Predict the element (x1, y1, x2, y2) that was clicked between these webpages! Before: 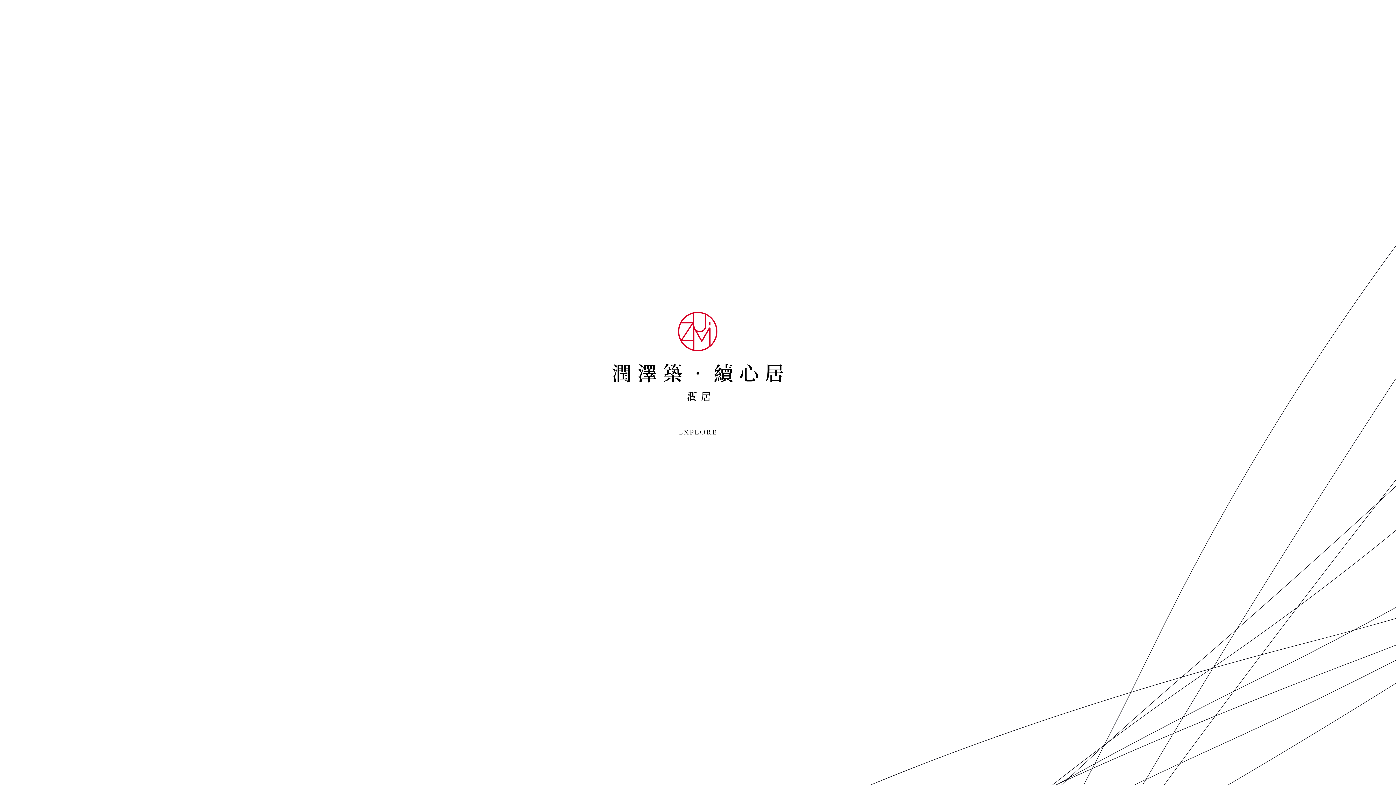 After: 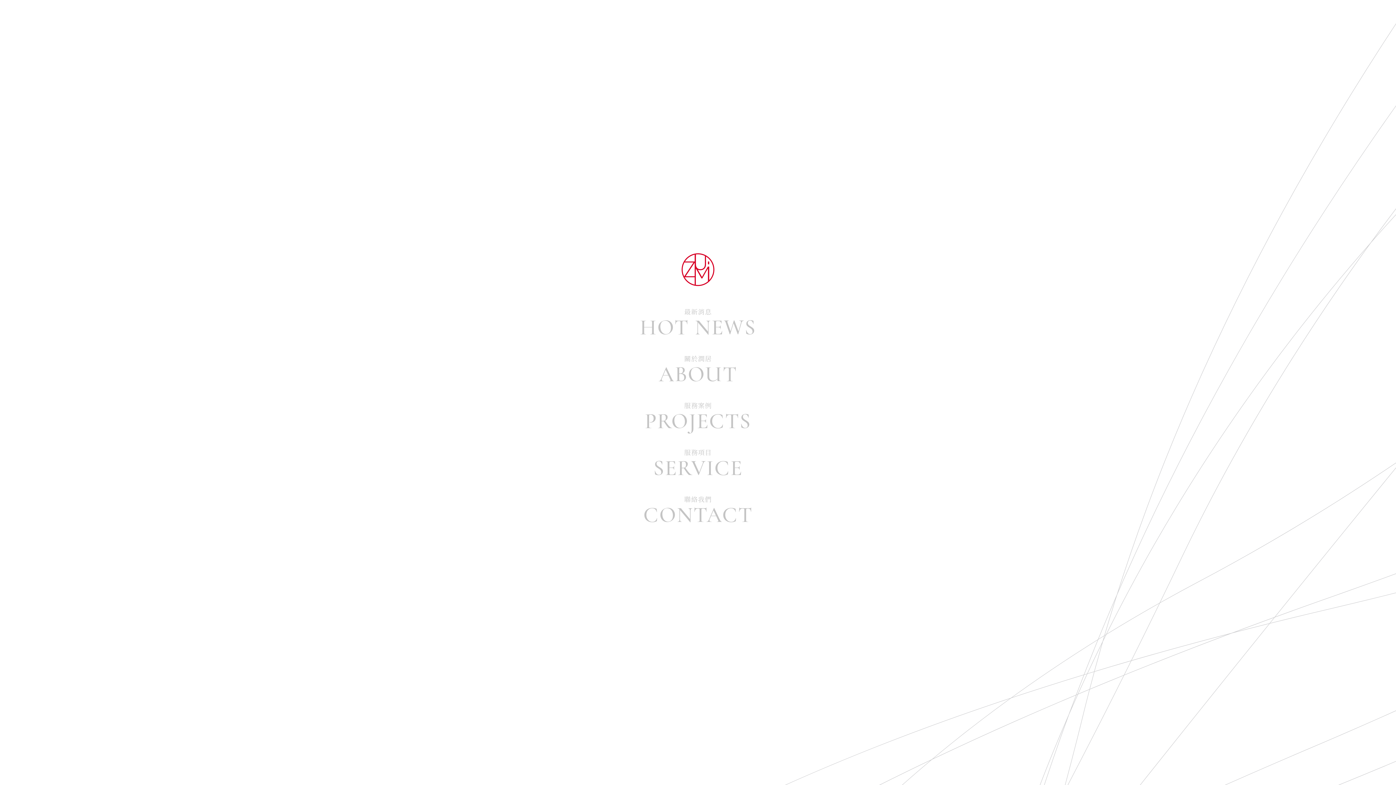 Action: label: EXPLORE bbox: (678, 427, 717, 453)